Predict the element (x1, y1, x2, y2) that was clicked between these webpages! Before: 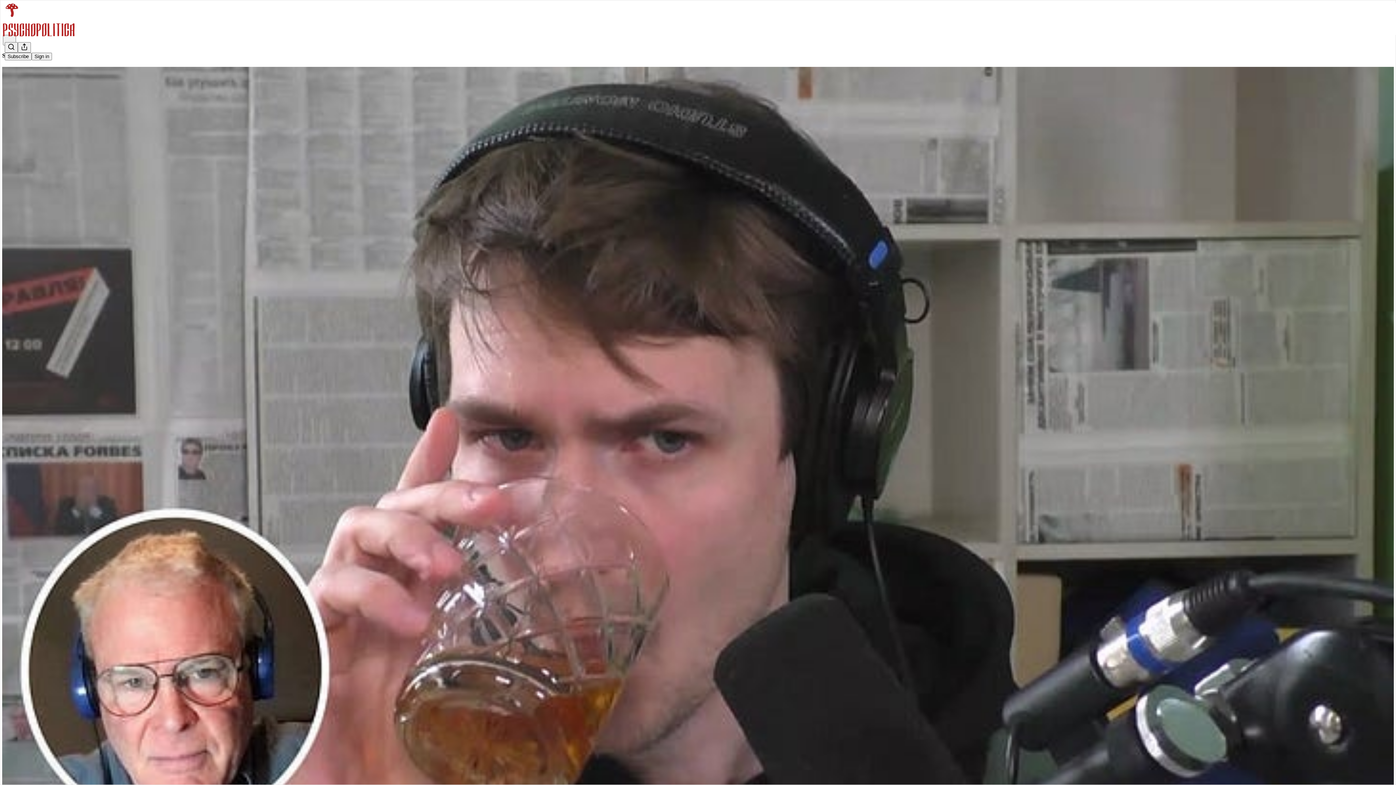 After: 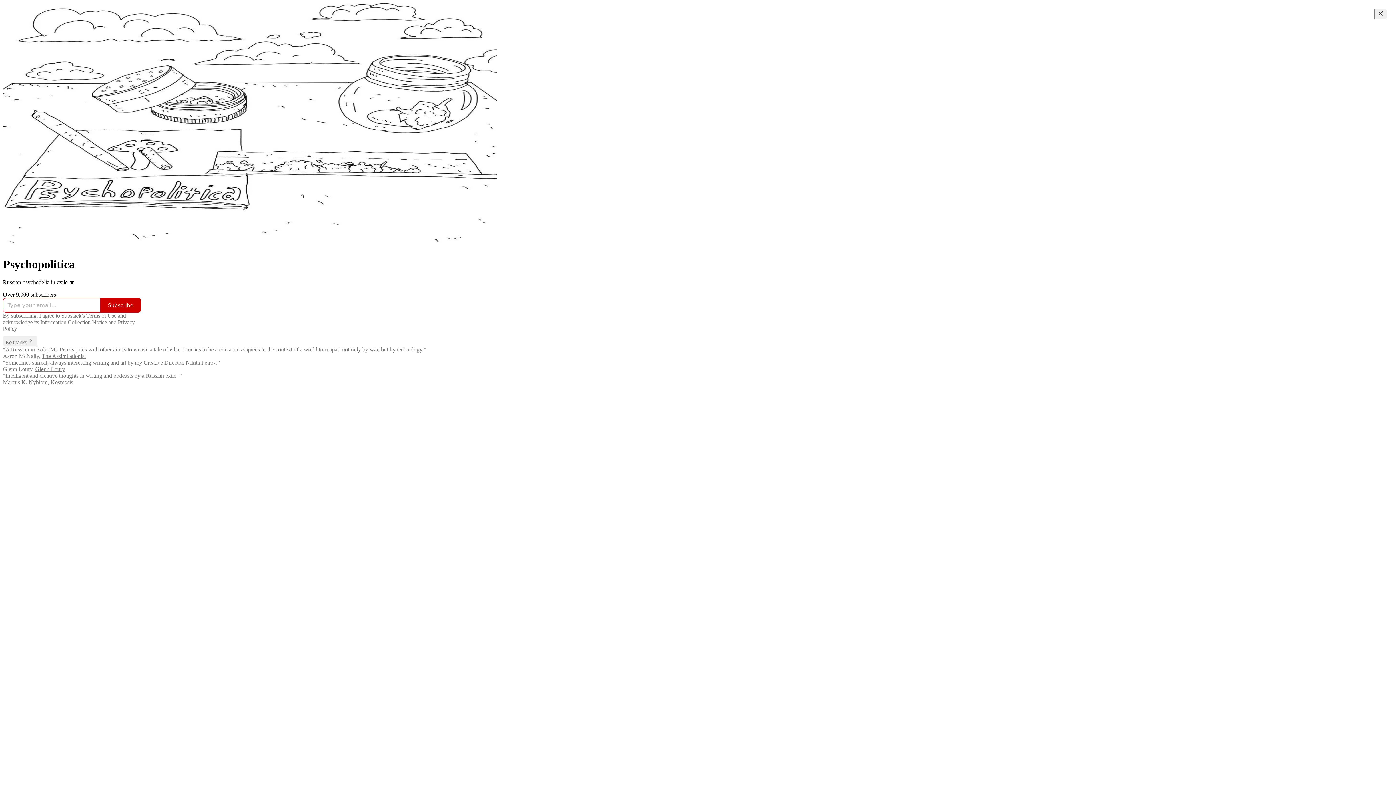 Action: bbox: (2, 23, 1399, 36)